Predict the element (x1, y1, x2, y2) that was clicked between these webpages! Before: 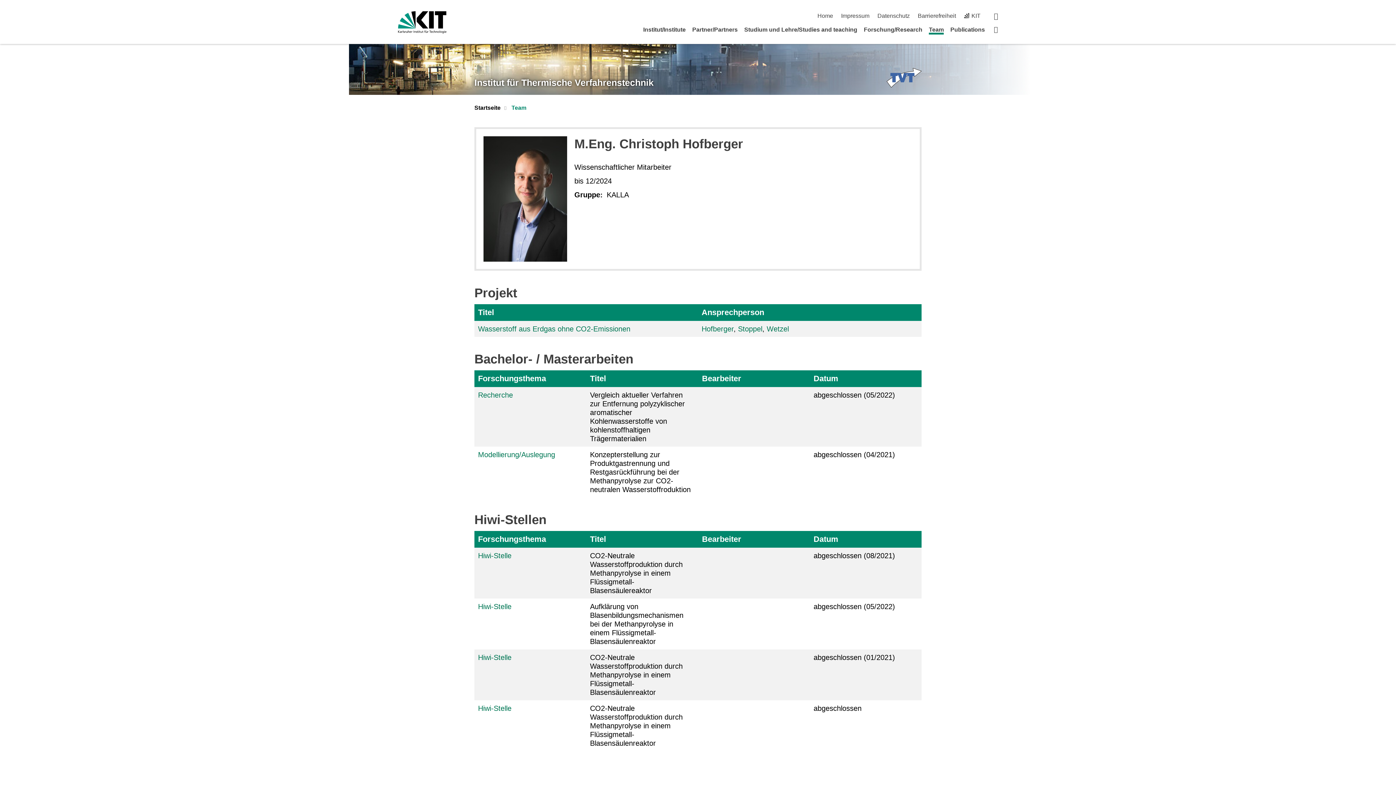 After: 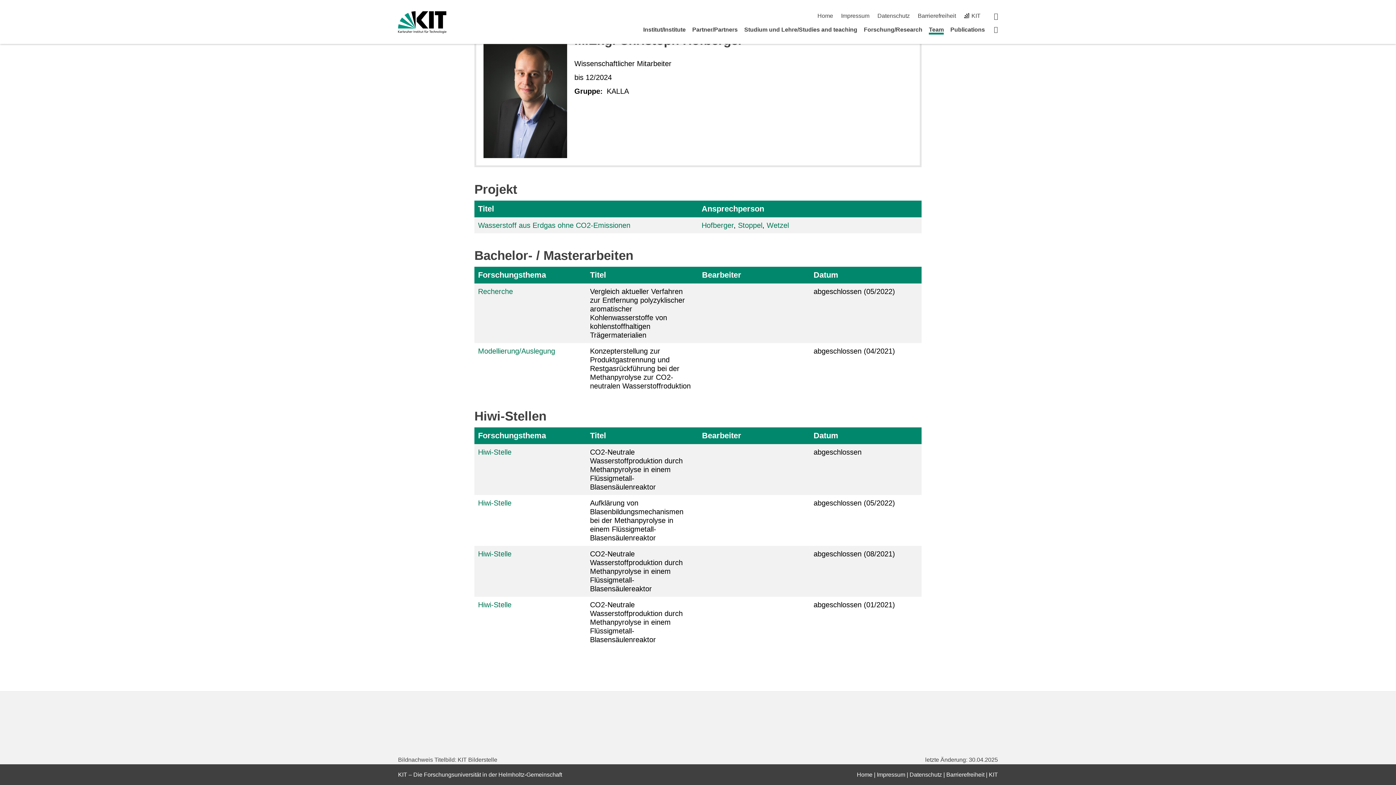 Action: label: Titel bbox: (478, 308, 685, 317)